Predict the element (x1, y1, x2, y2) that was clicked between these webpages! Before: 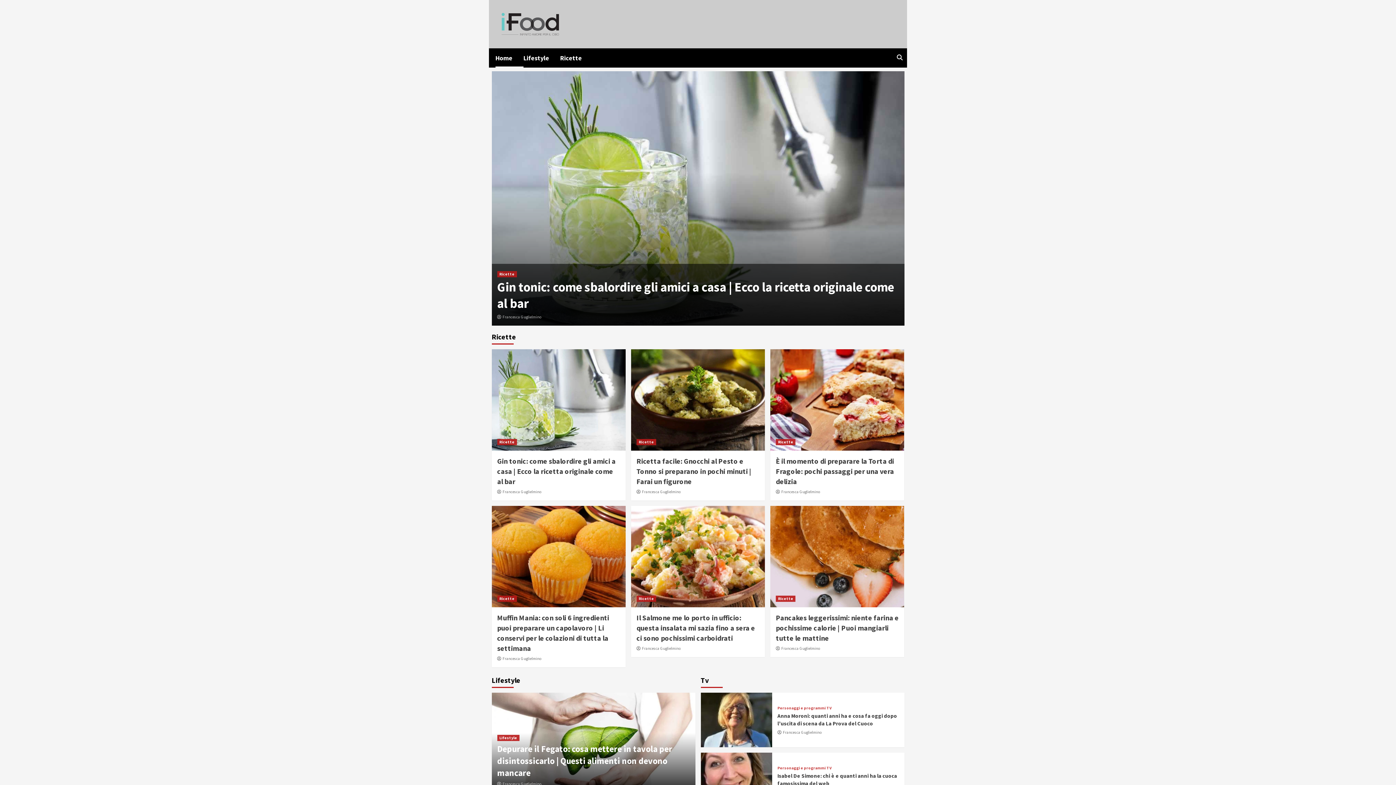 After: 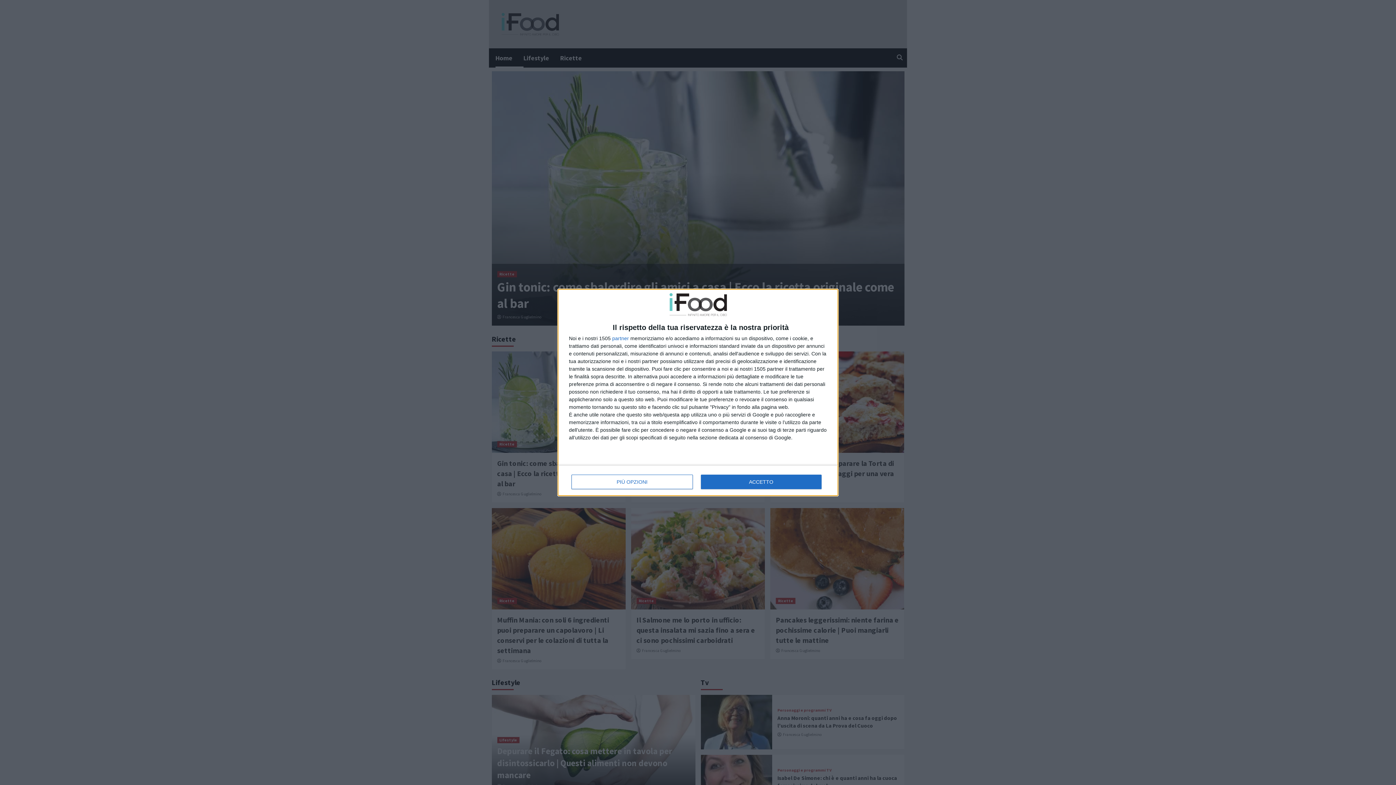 Action: bbox: (560, 48, 592, 67) label: Ricette